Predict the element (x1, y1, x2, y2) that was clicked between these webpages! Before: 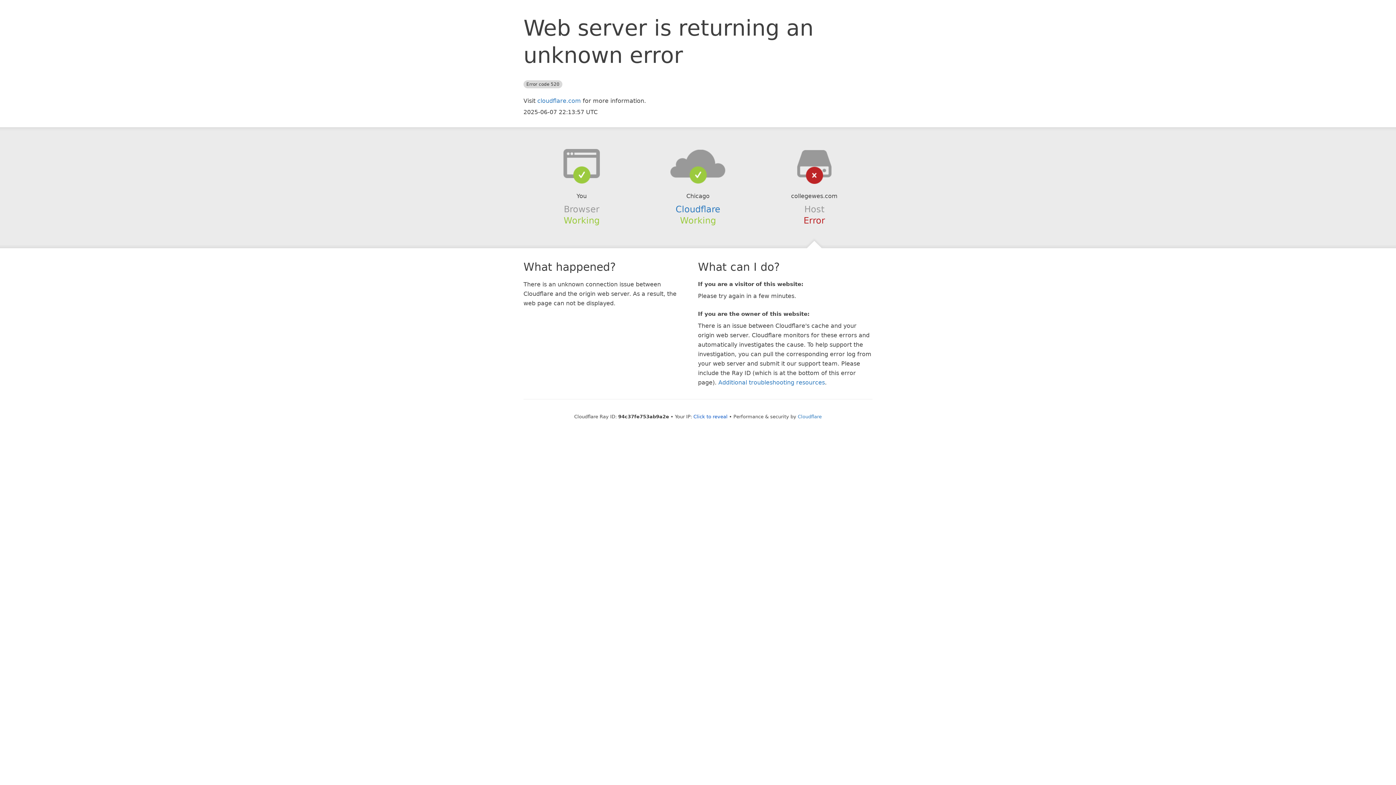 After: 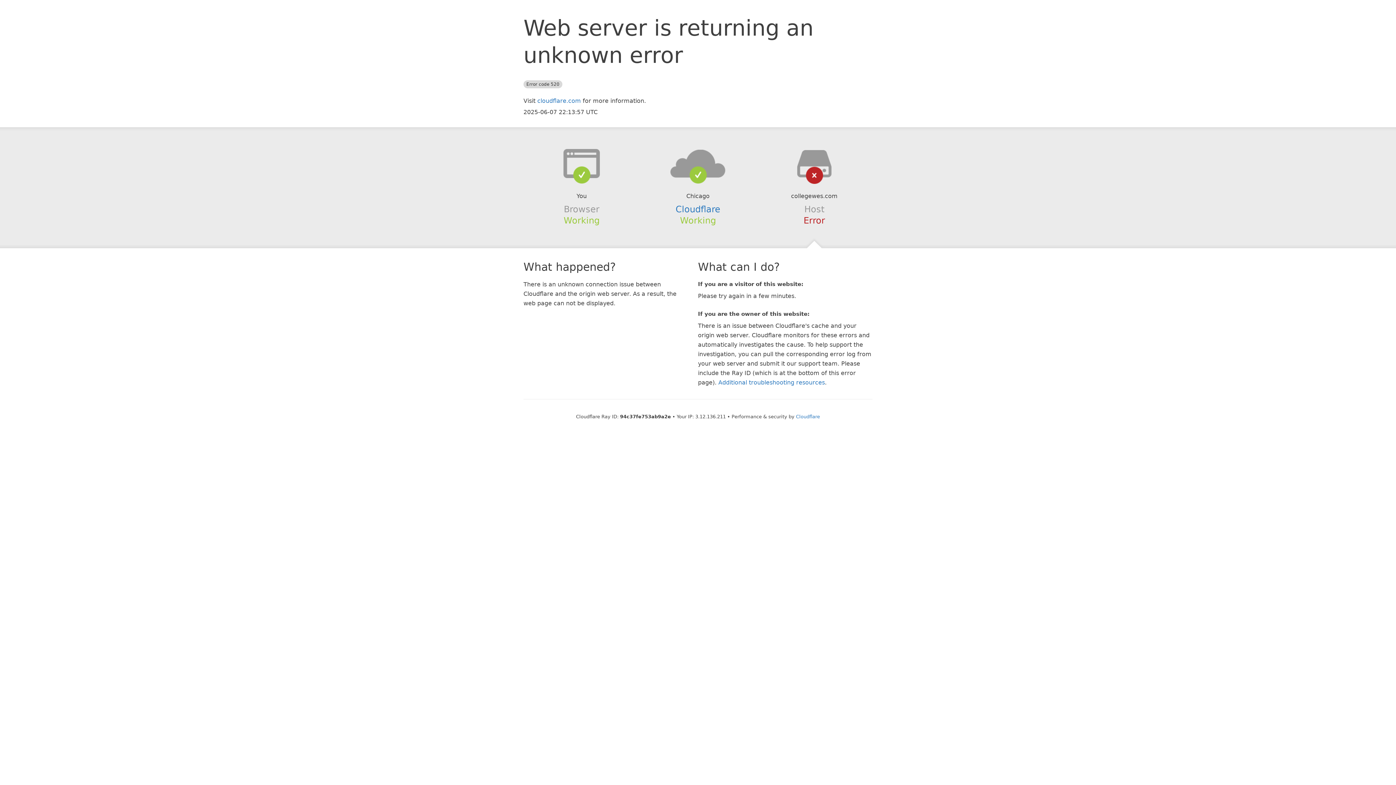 Action: bbox: (693, 414, 727, 419) label: Click to reveal